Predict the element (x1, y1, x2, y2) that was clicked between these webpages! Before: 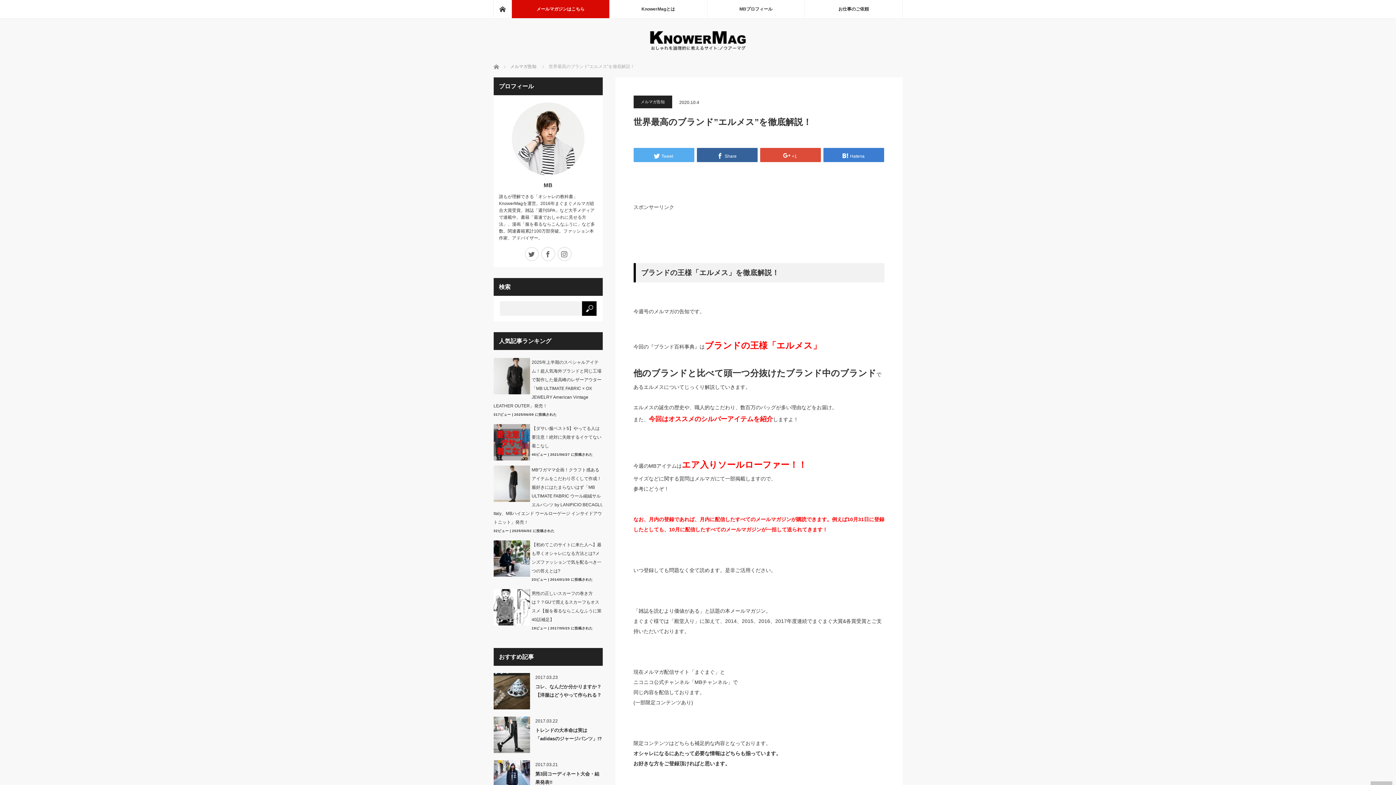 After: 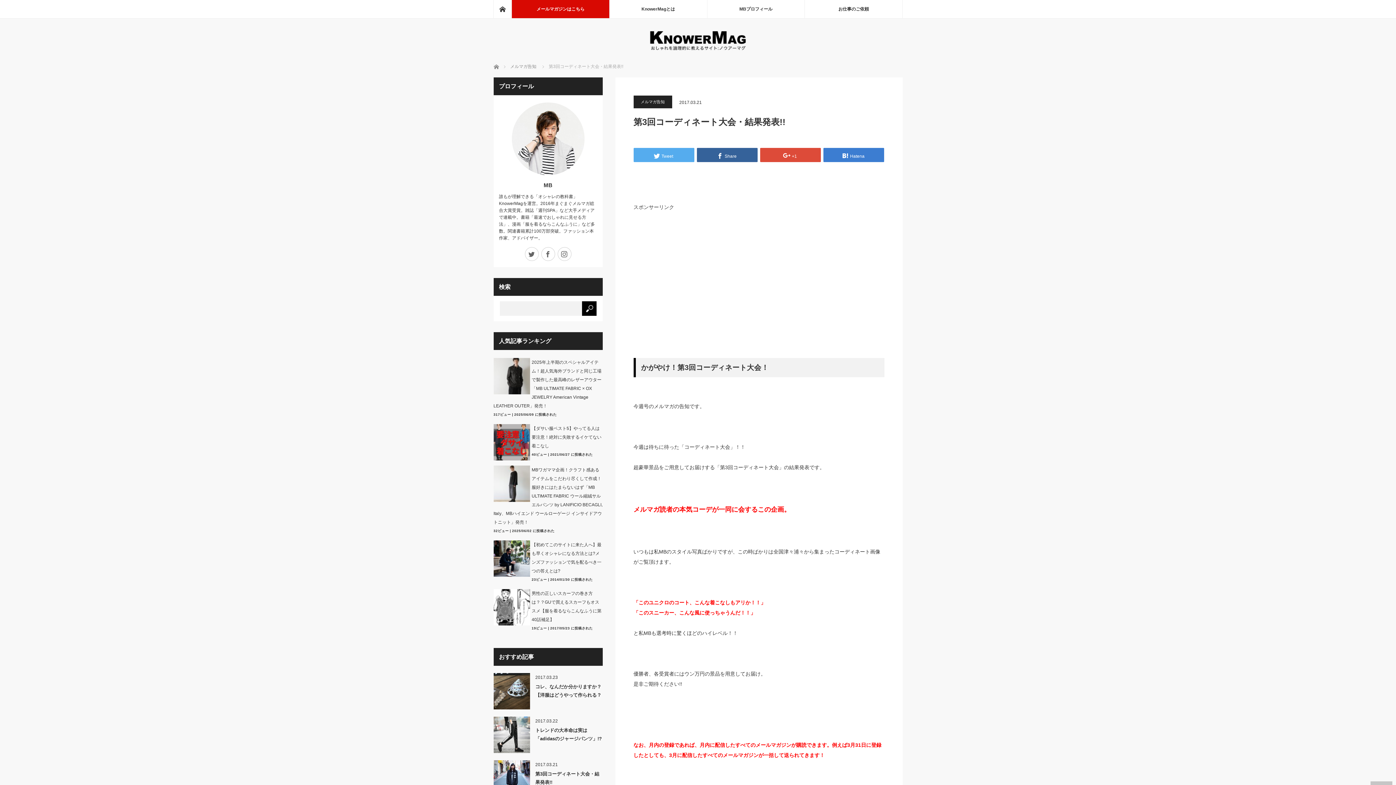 Action: bbox: (535, 769, 602, 786) label: 第3回コーディネート大会・結果発表!!